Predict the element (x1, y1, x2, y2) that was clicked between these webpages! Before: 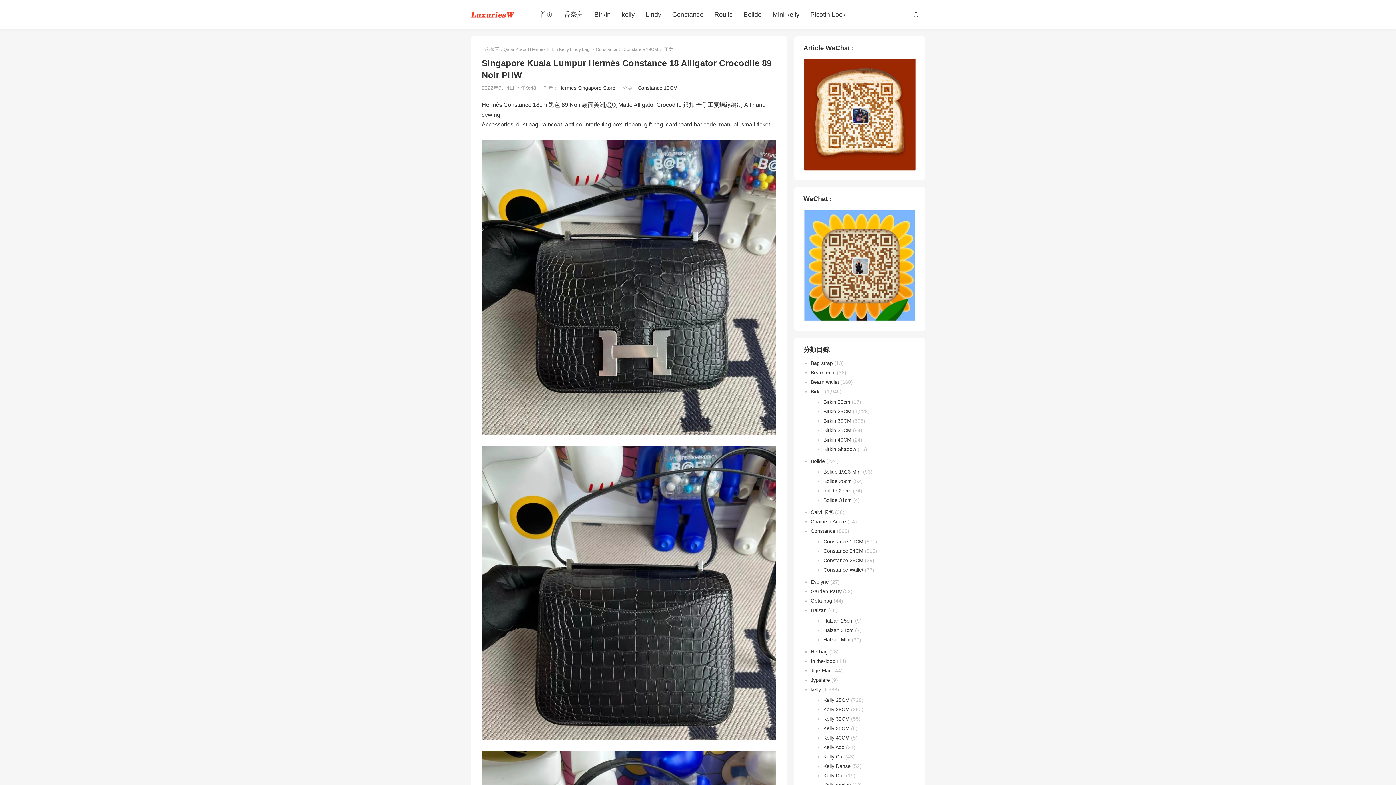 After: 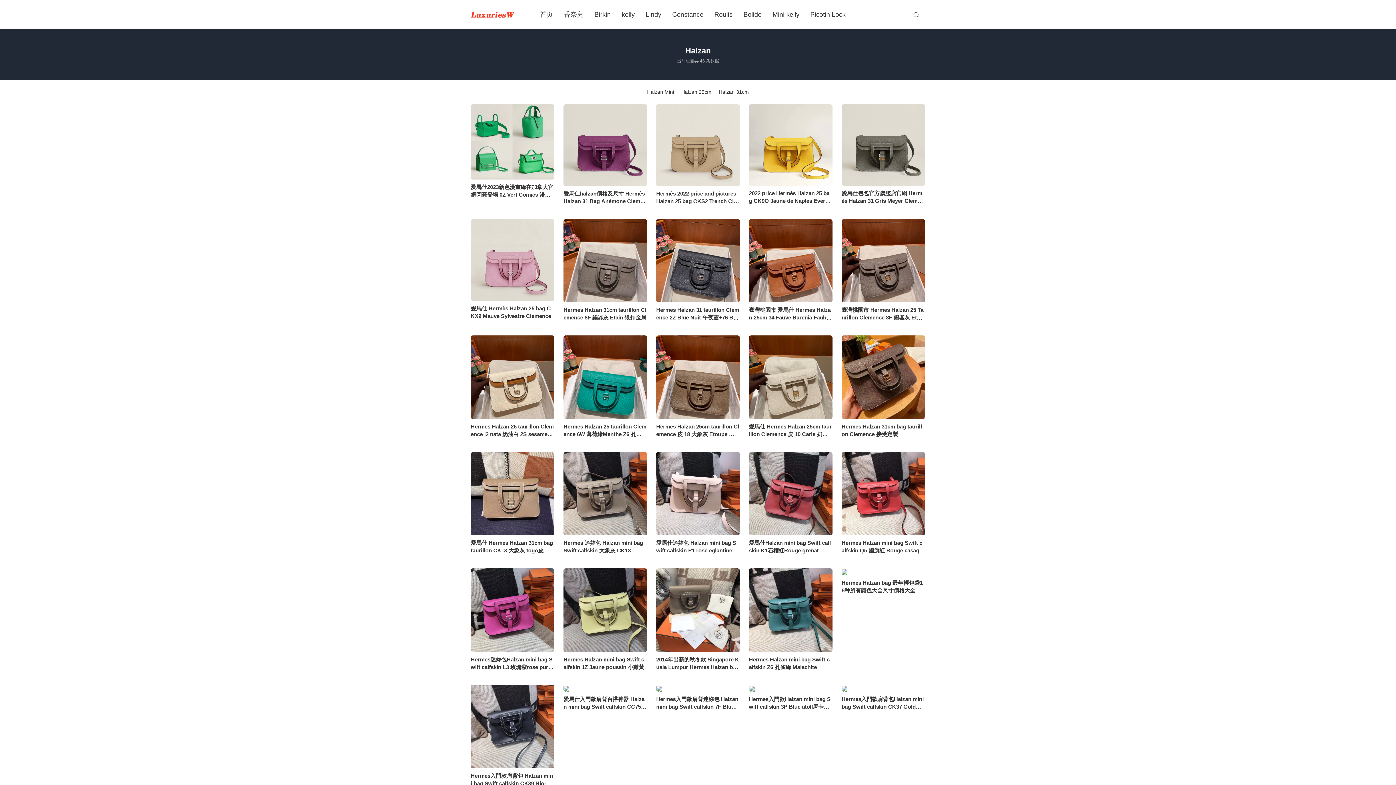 Action: bbox: (810, 607, 826, 613) label: Halzan